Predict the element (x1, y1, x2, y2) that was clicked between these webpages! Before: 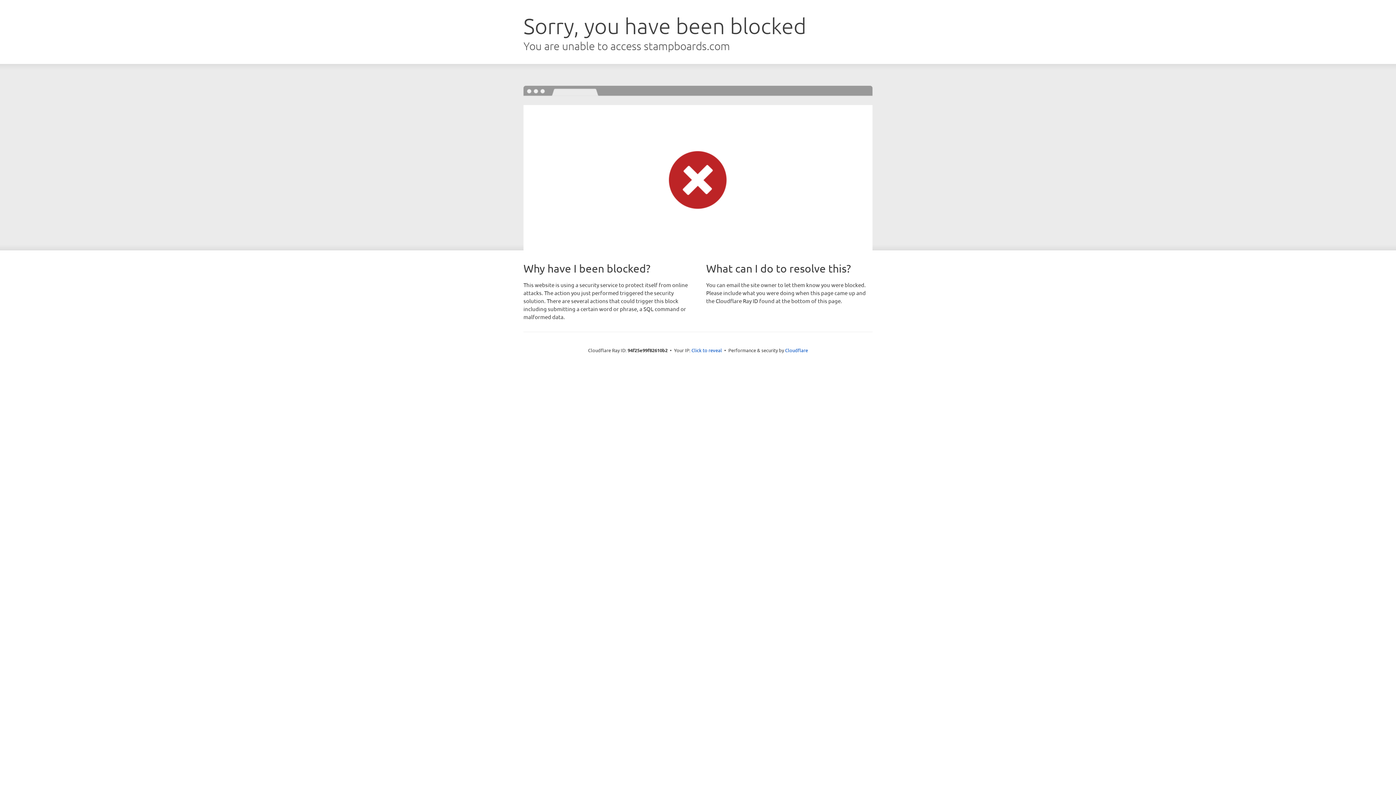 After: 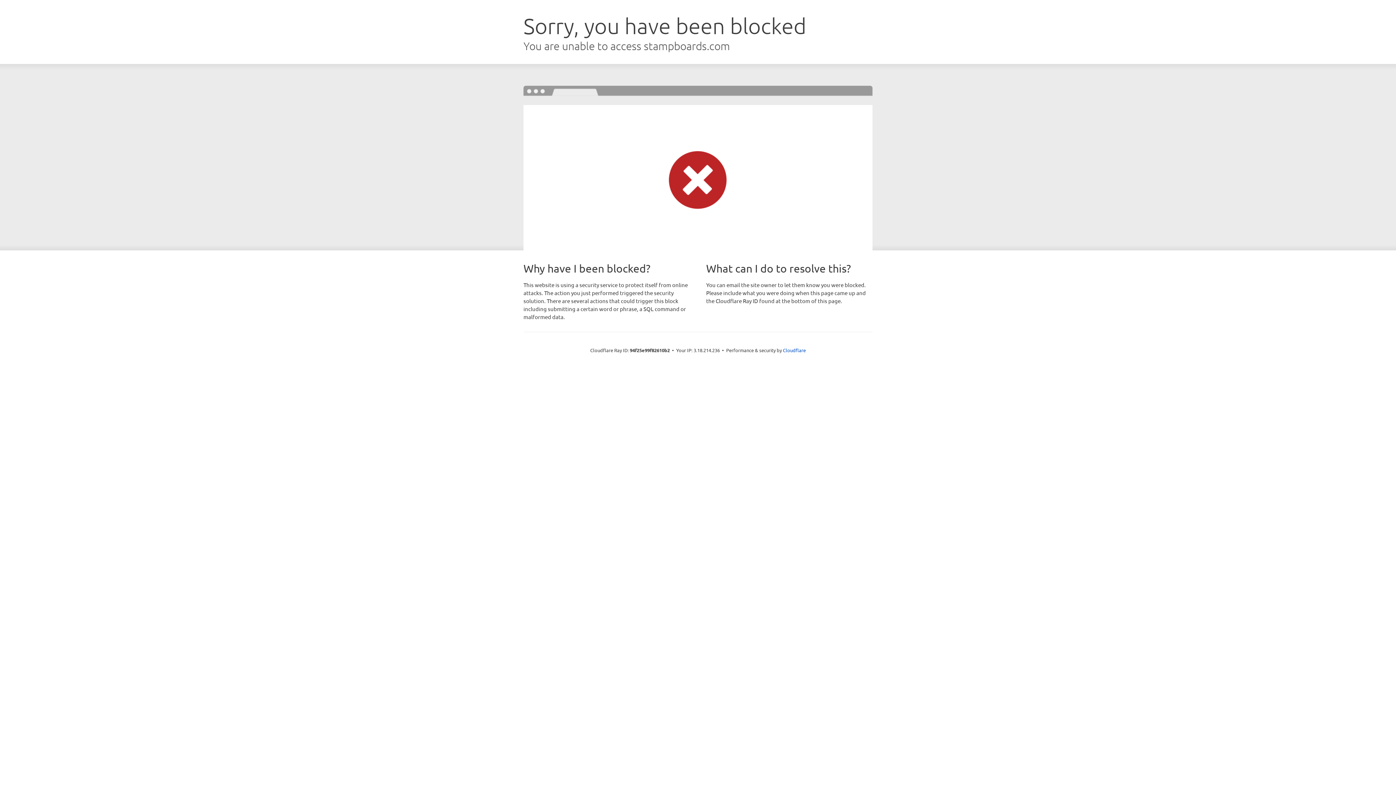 Action: bbox: (691, 346, 722, 353) label: Click to reveal